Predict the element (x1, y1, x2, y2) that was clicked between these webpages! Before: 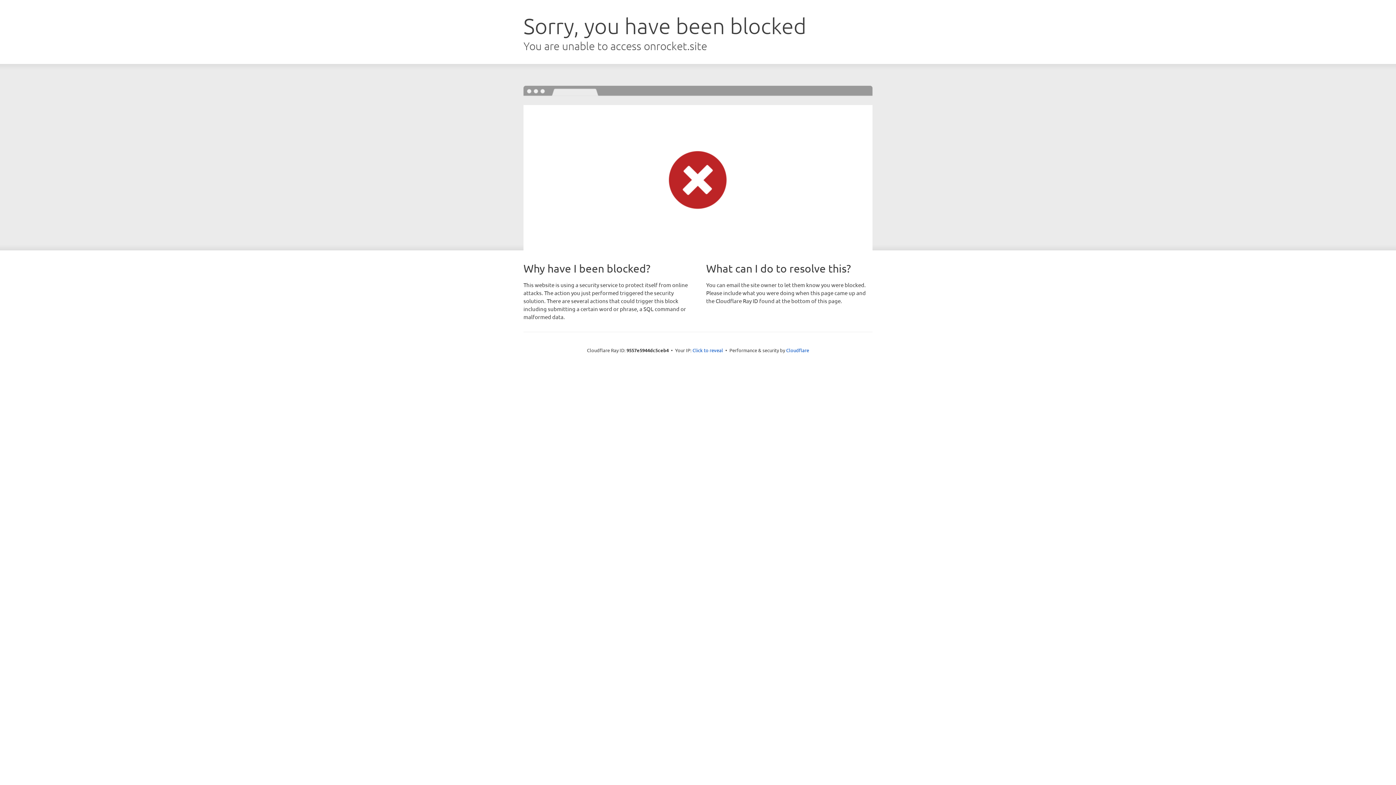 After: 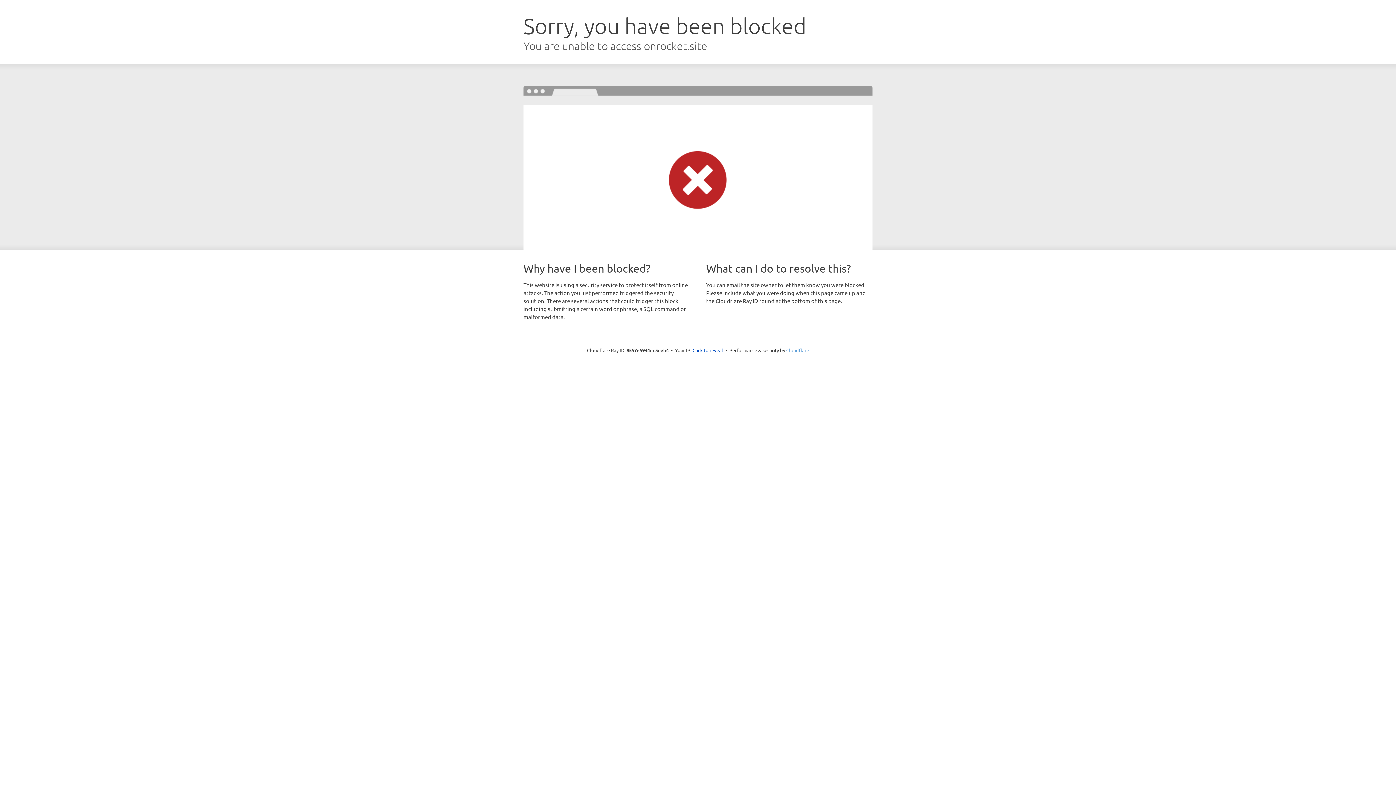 Action: bbox: (786, 347, 809, 353) label: Cloudflare